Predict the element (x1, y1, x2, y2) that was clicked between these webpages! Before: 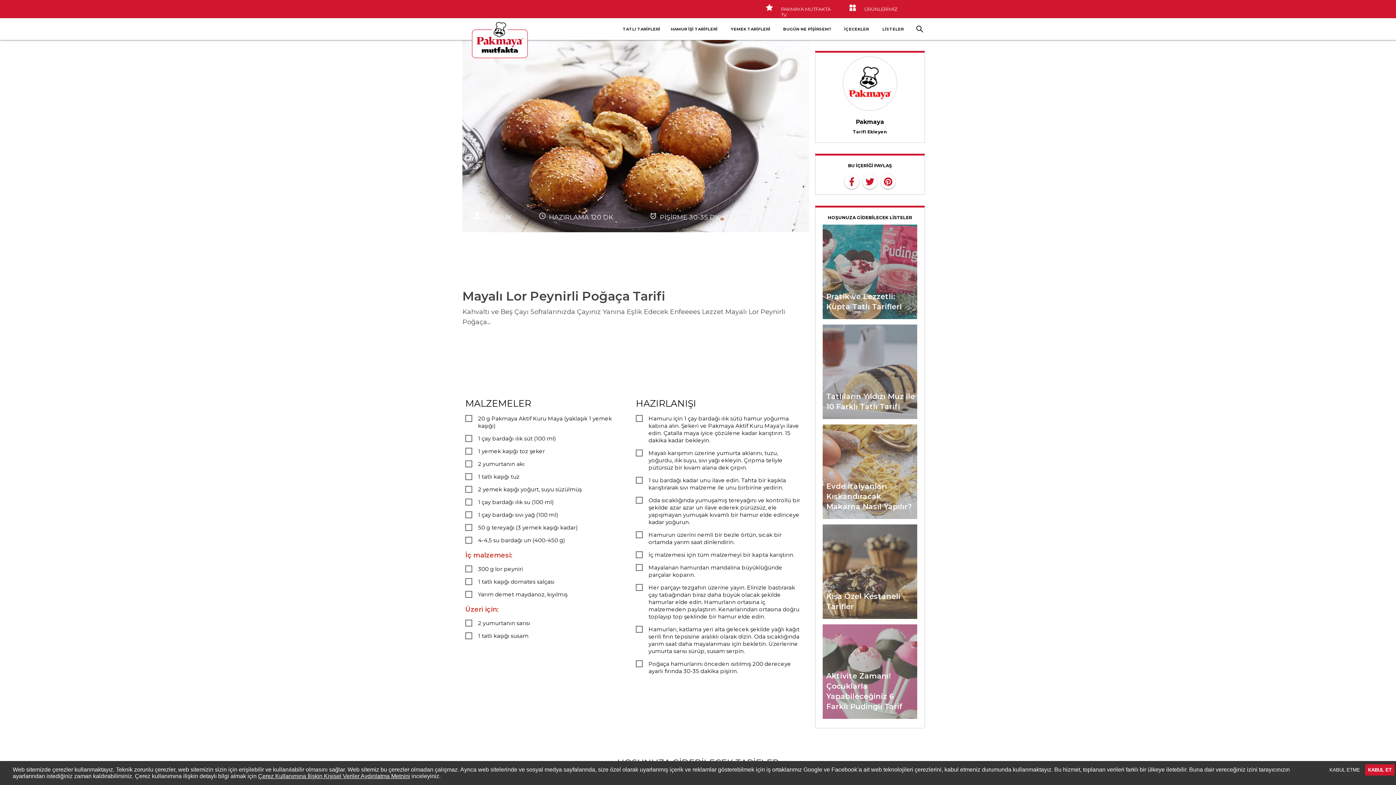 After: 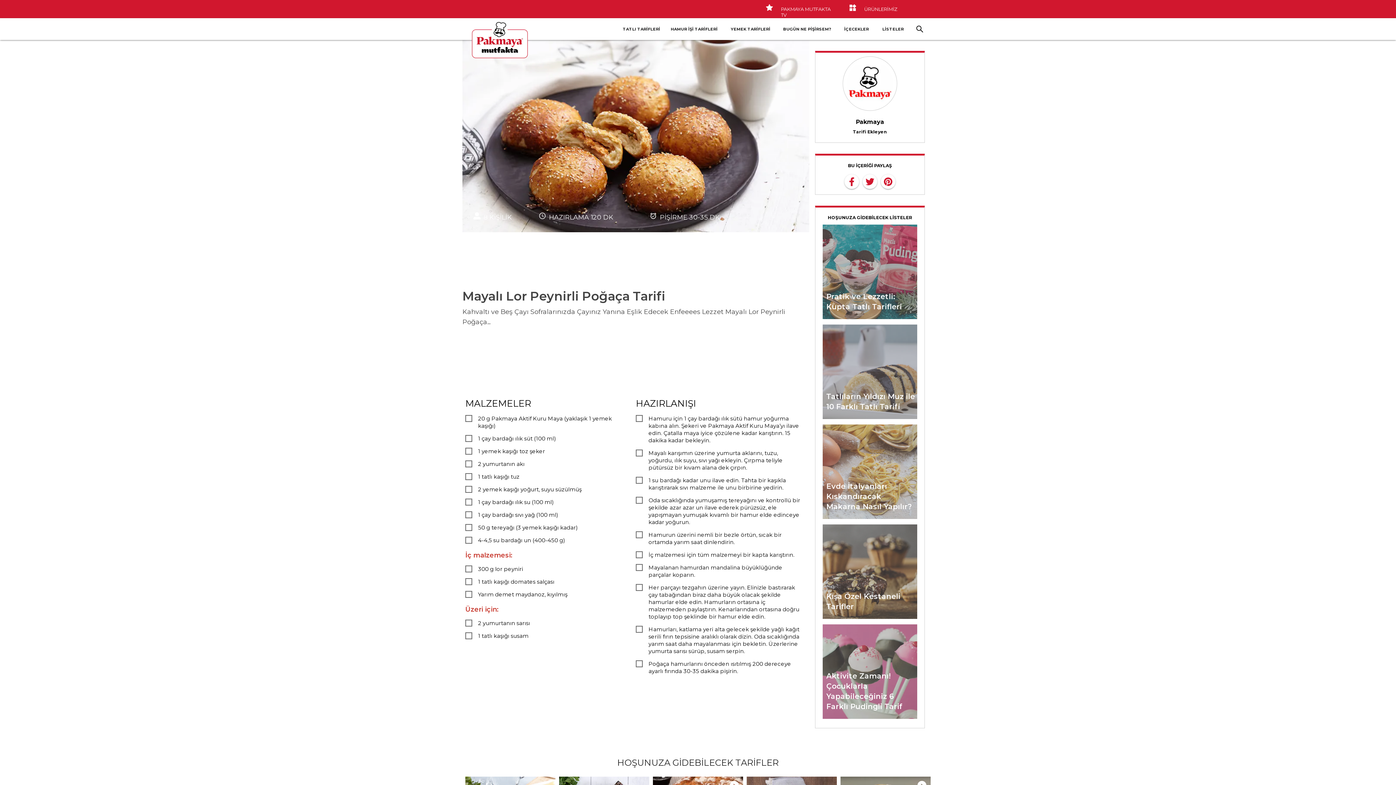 Action: label: Decline cookies bbox: (1326, 765, 1364, 774)